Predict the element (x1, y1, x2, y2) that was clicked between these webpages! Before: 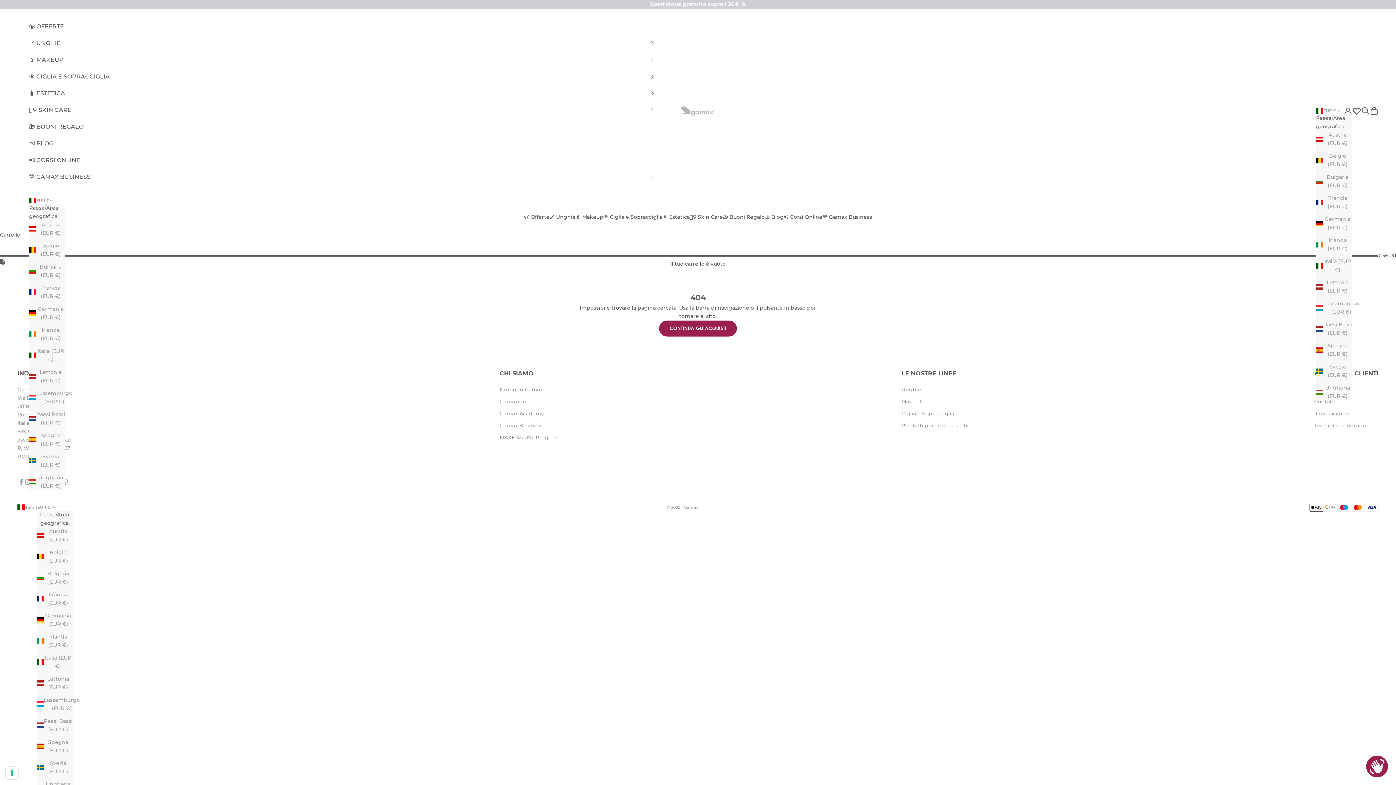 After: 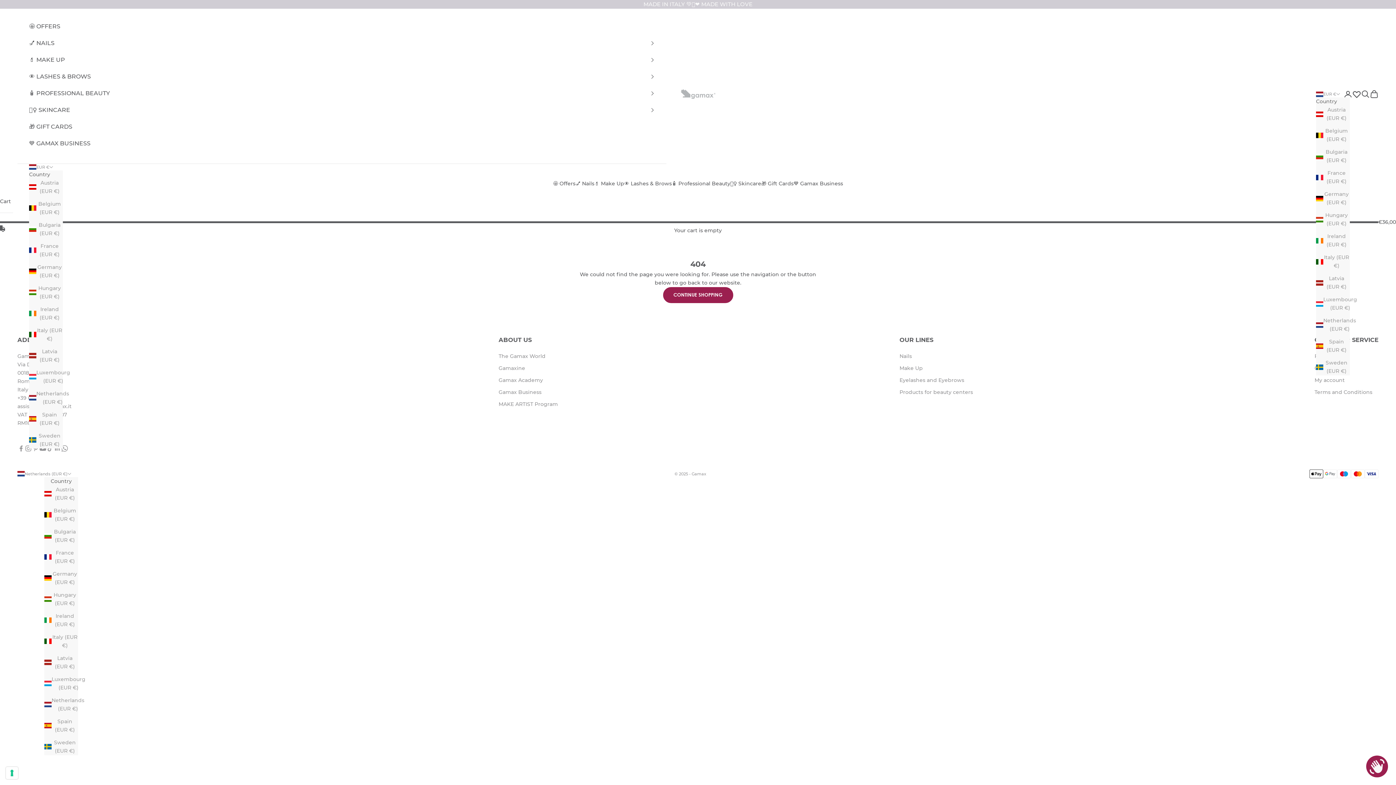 Action: label: Paesi Bassi (EUR €) bbox: (36, 717, 72, 734)